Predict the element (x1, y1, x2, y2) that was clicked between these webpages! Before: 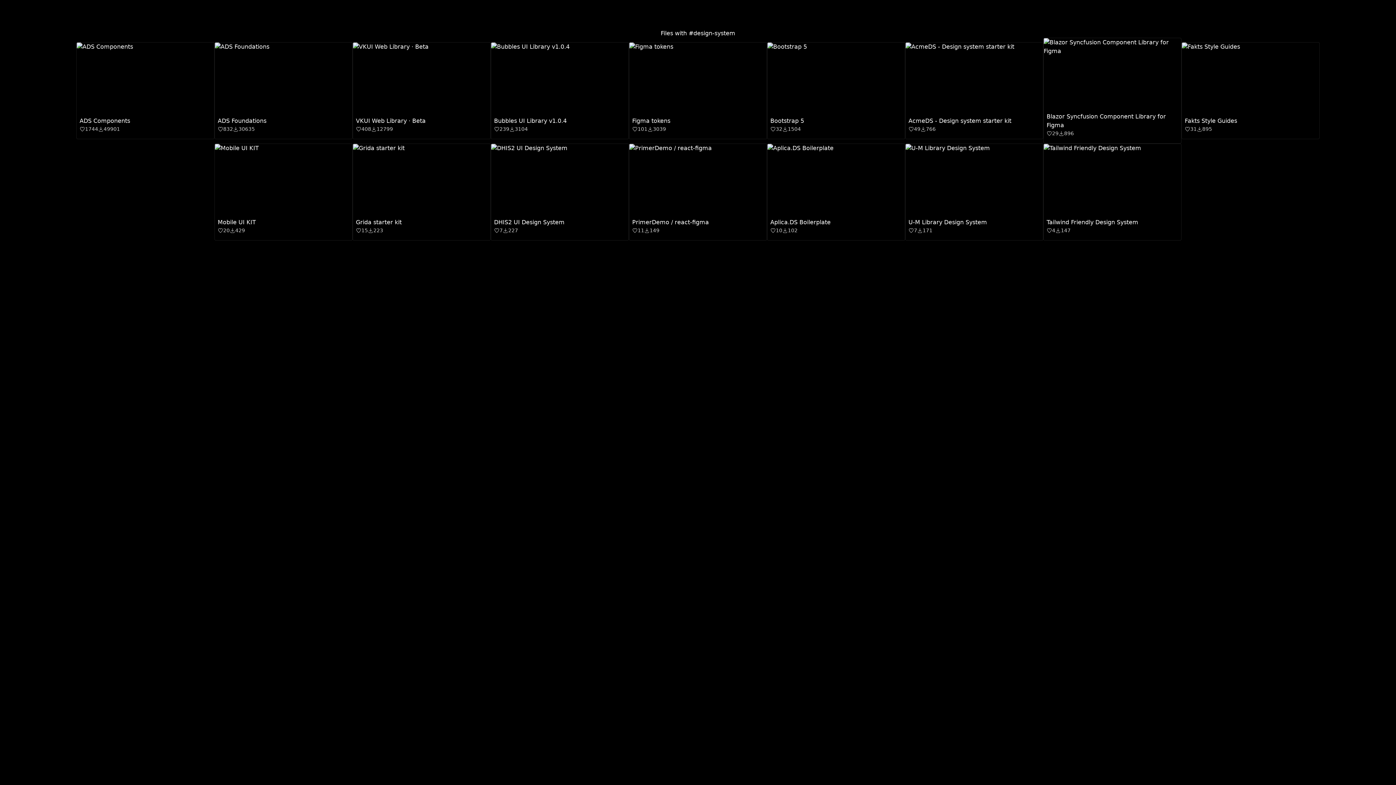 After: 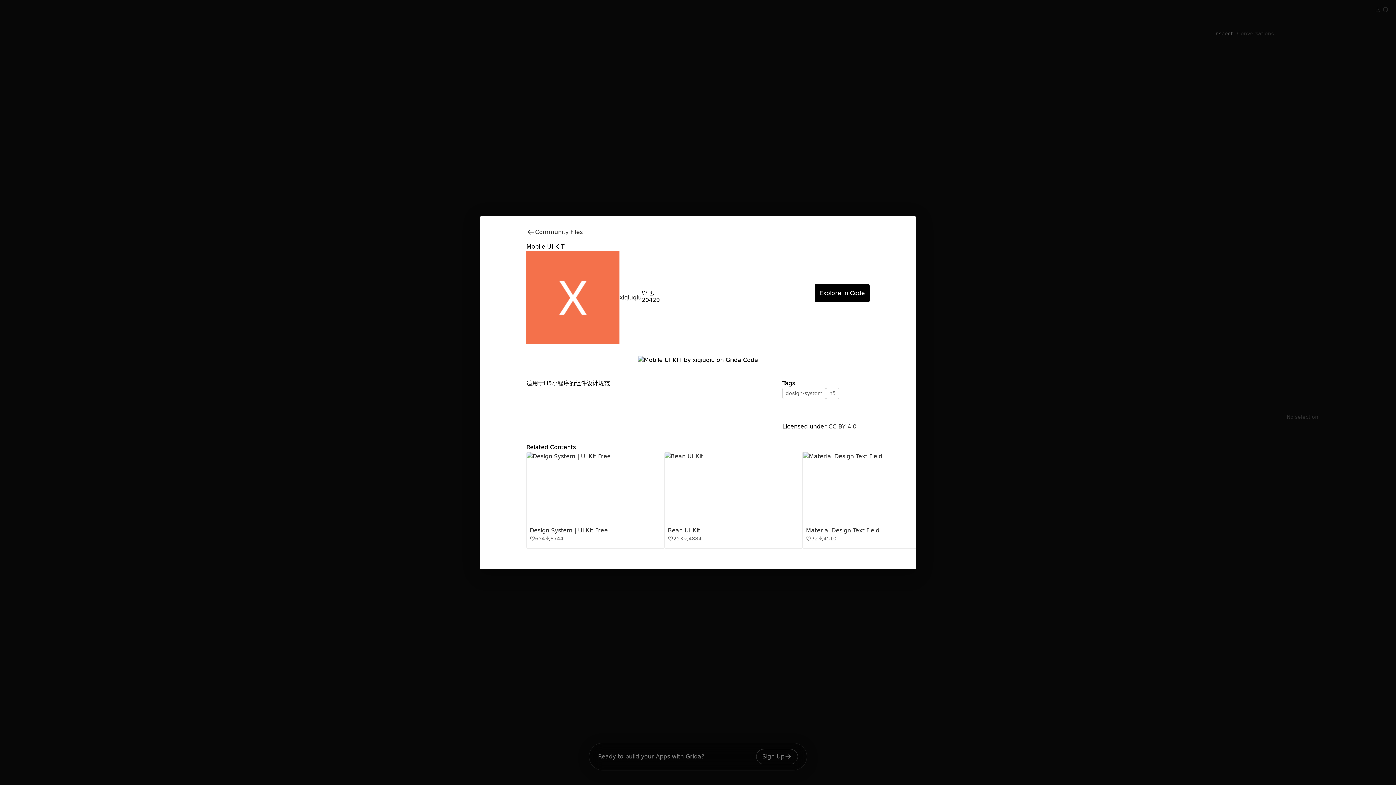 Action: label: Mobile UI KIT
20
429 bbox: (214, 143, 352, 240)